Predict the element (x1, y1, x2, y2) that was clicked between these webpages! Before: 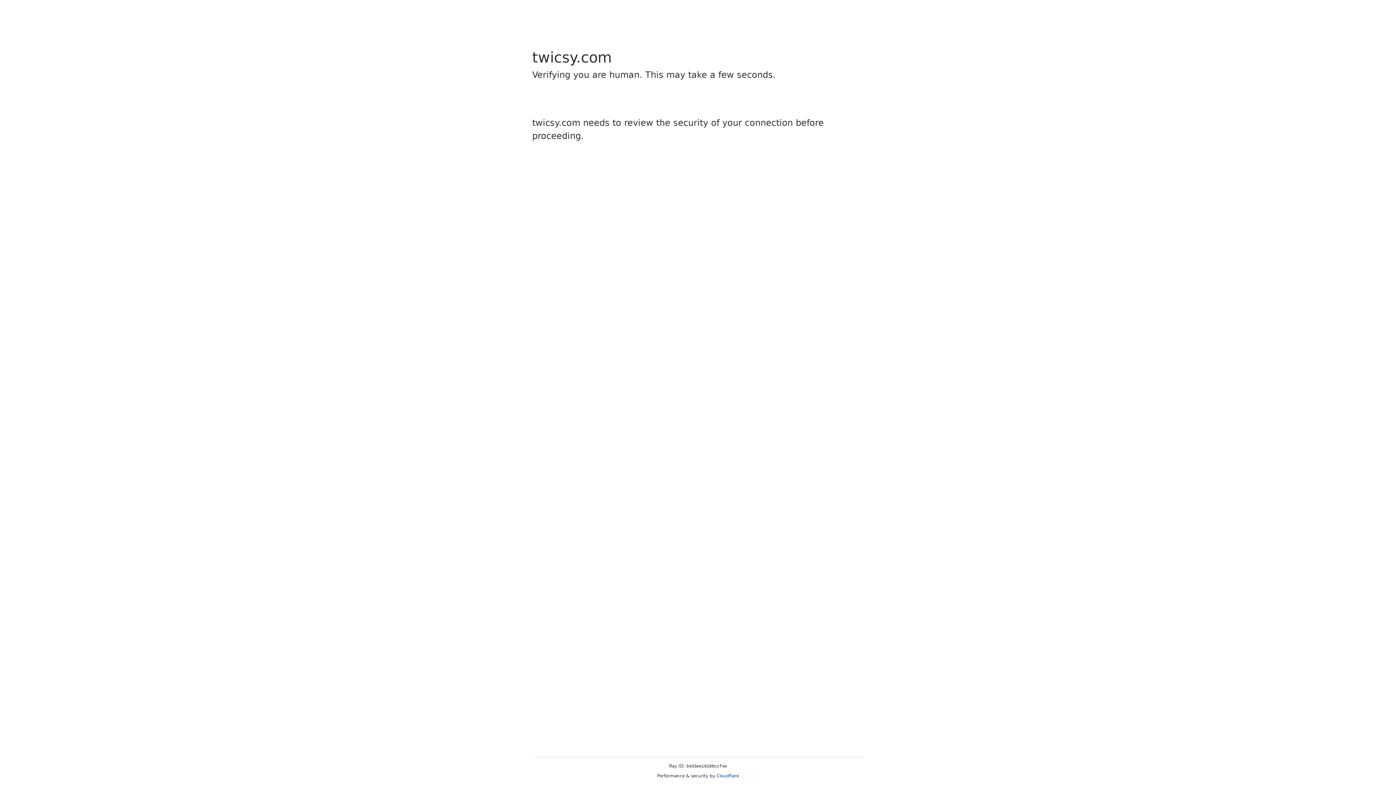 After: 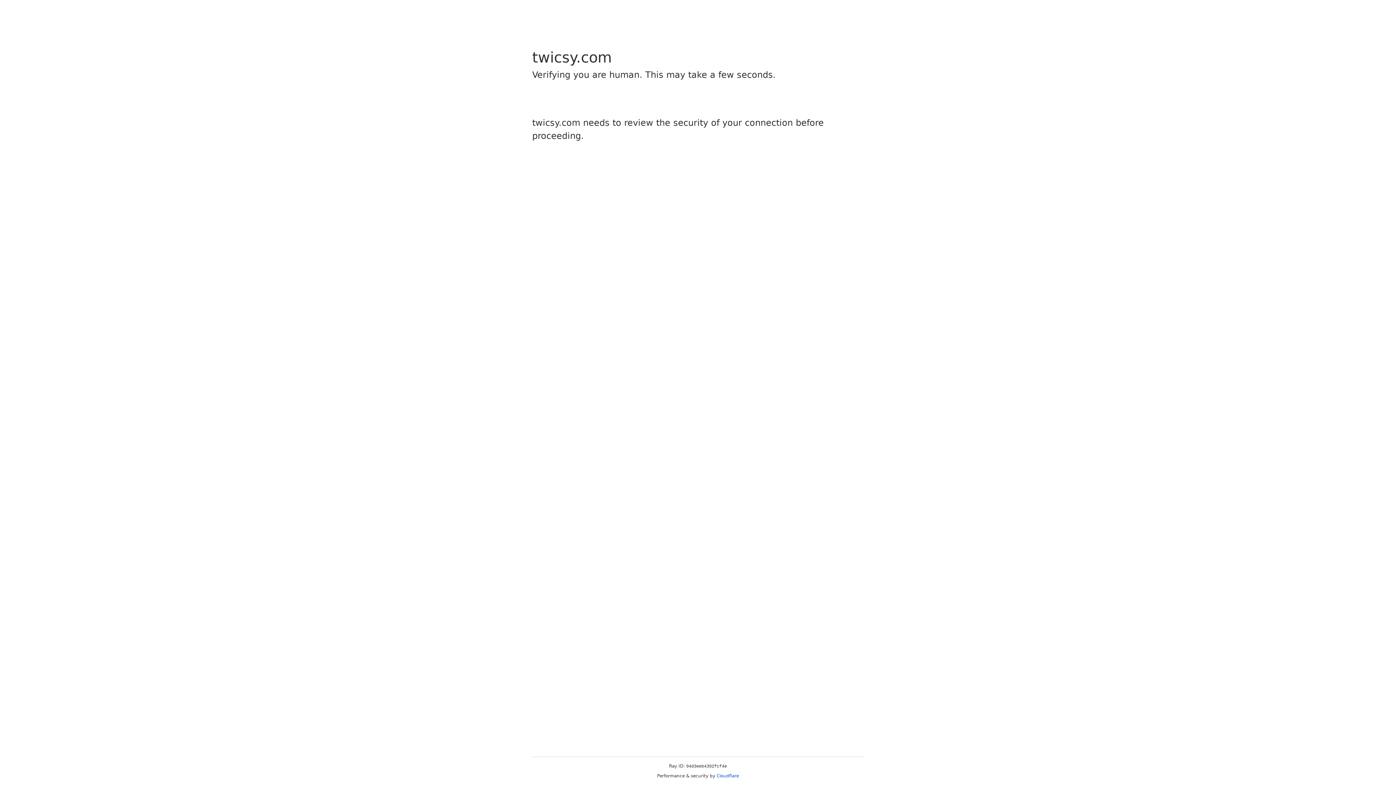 Action: label: Cloudflare bbox: (716, 773, 739, 778)